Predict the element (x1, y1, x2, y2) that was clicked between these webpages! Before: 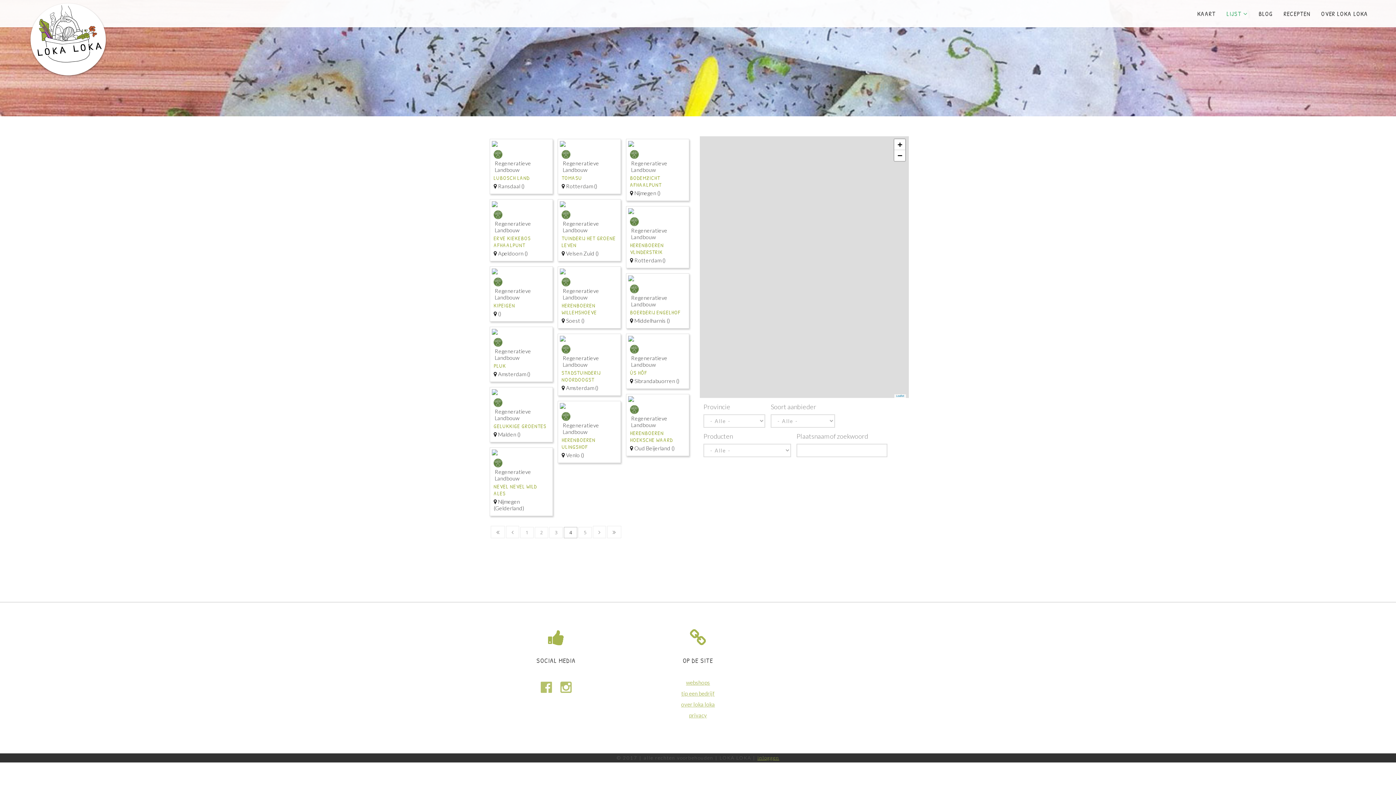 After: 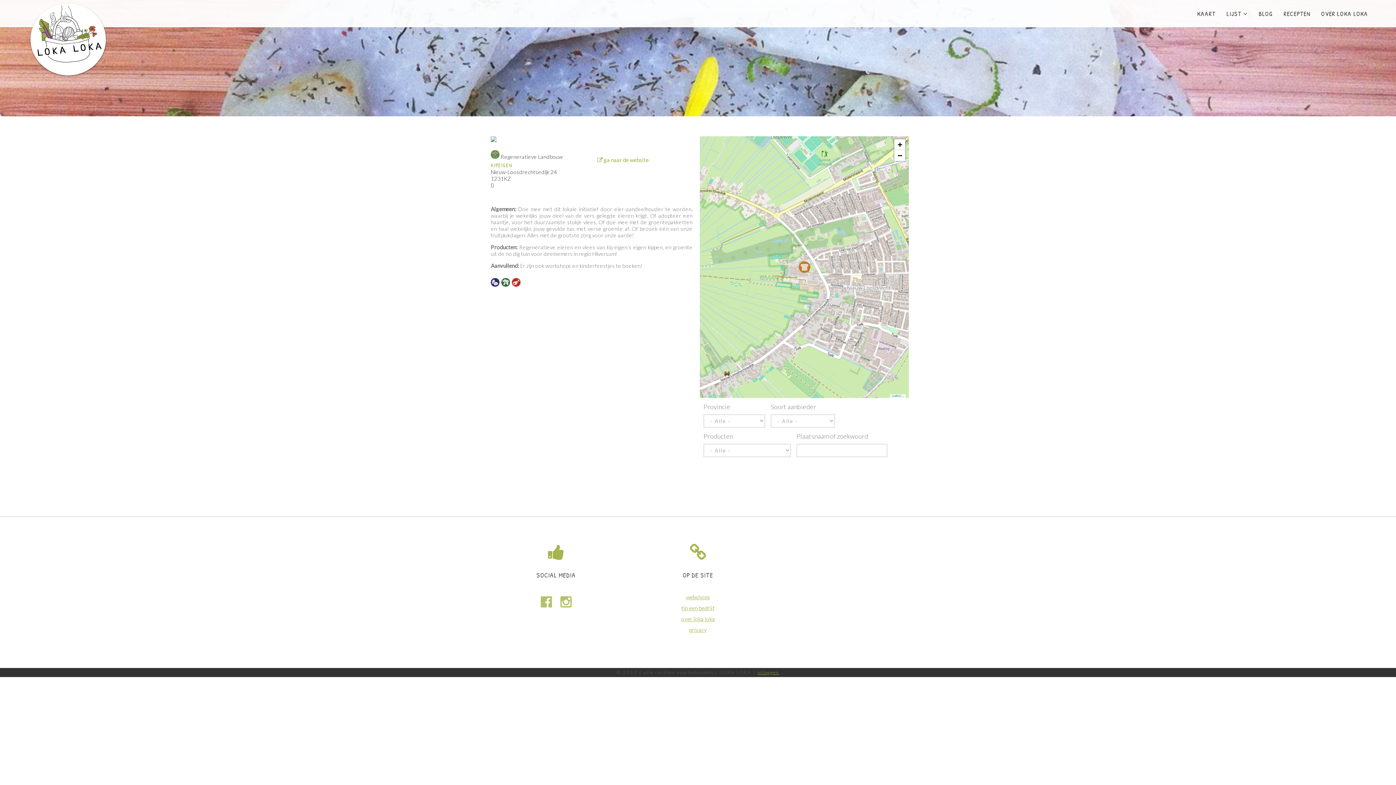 Action: label: KIPEIGEN bbox: (493, 301, 515, 309)